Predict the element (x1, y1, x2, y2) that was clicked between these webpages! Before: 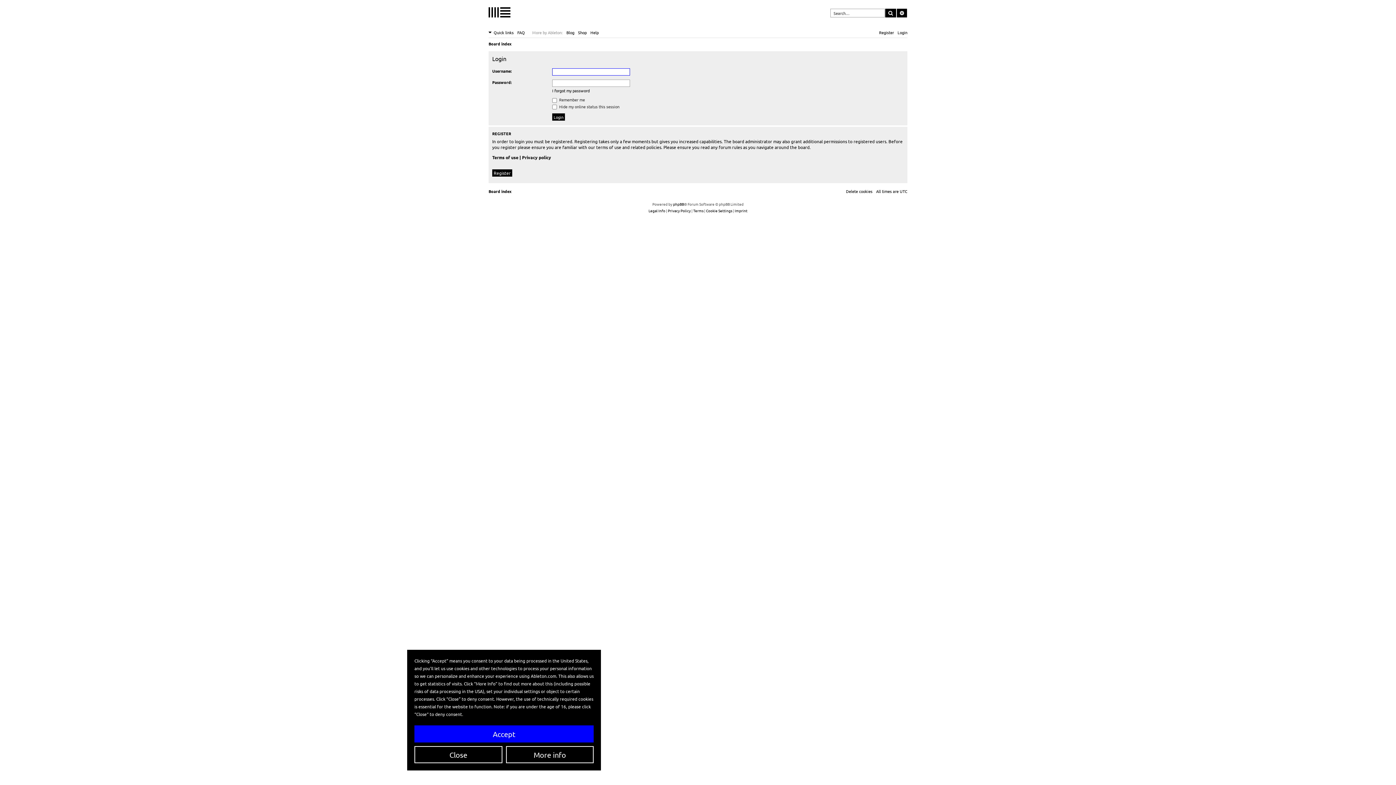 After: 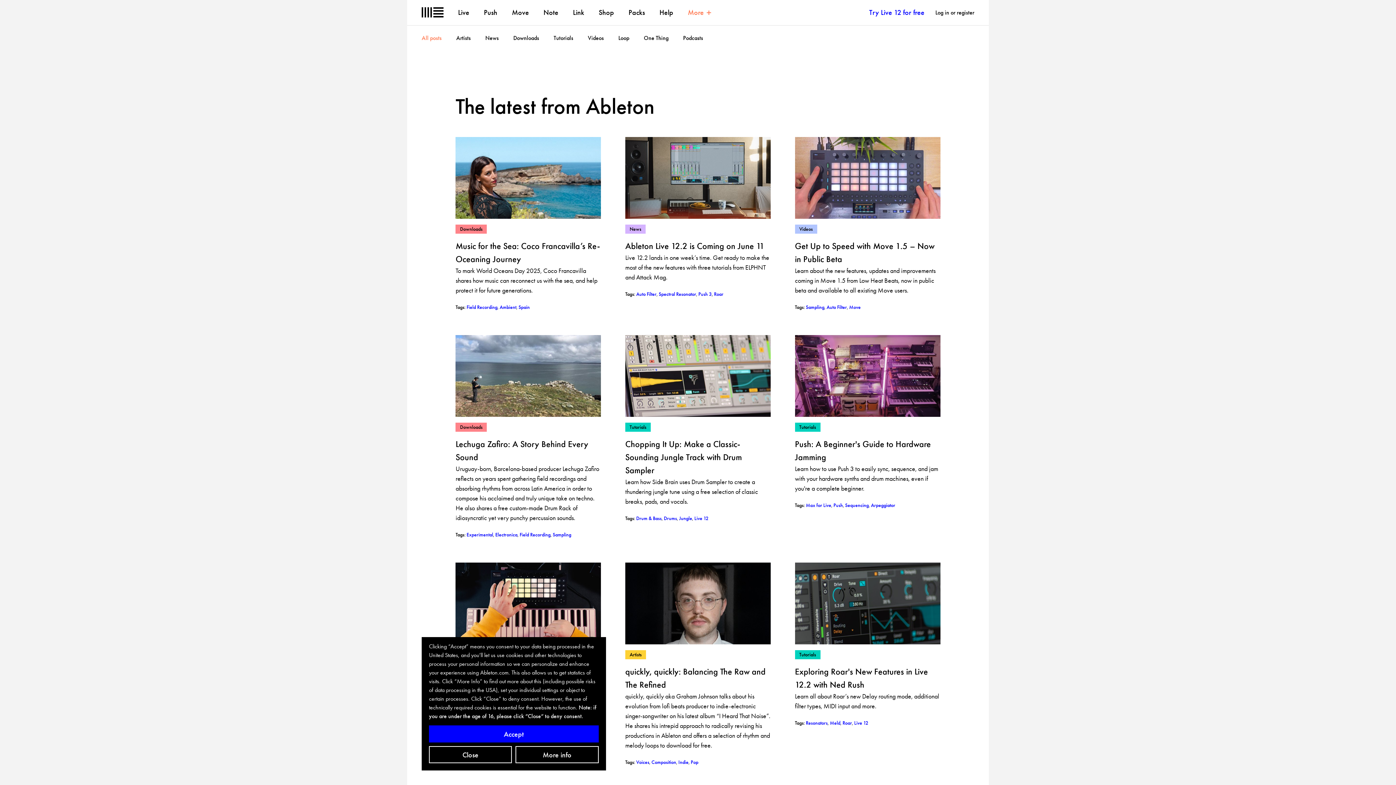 Action: label: Blog bbox: (566, 28, 574, 36)